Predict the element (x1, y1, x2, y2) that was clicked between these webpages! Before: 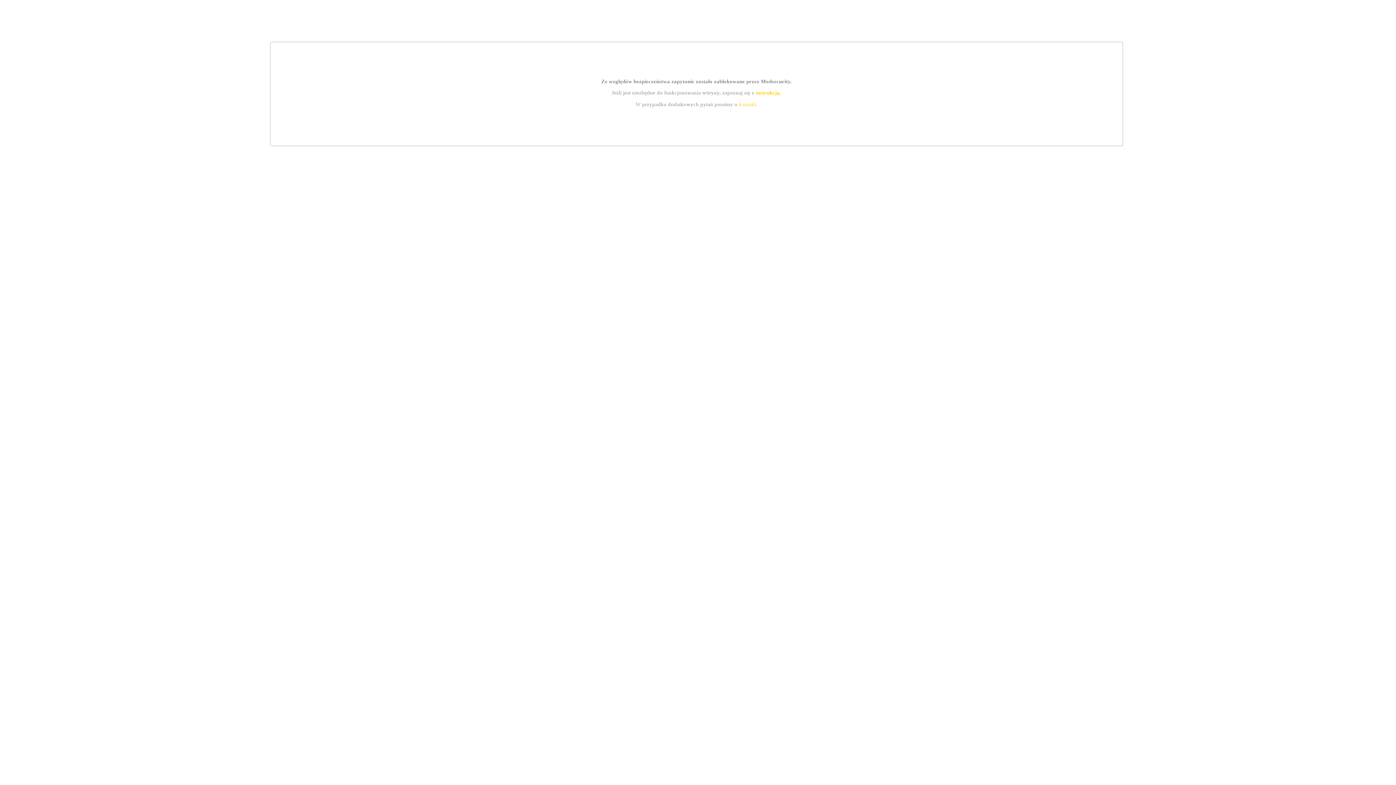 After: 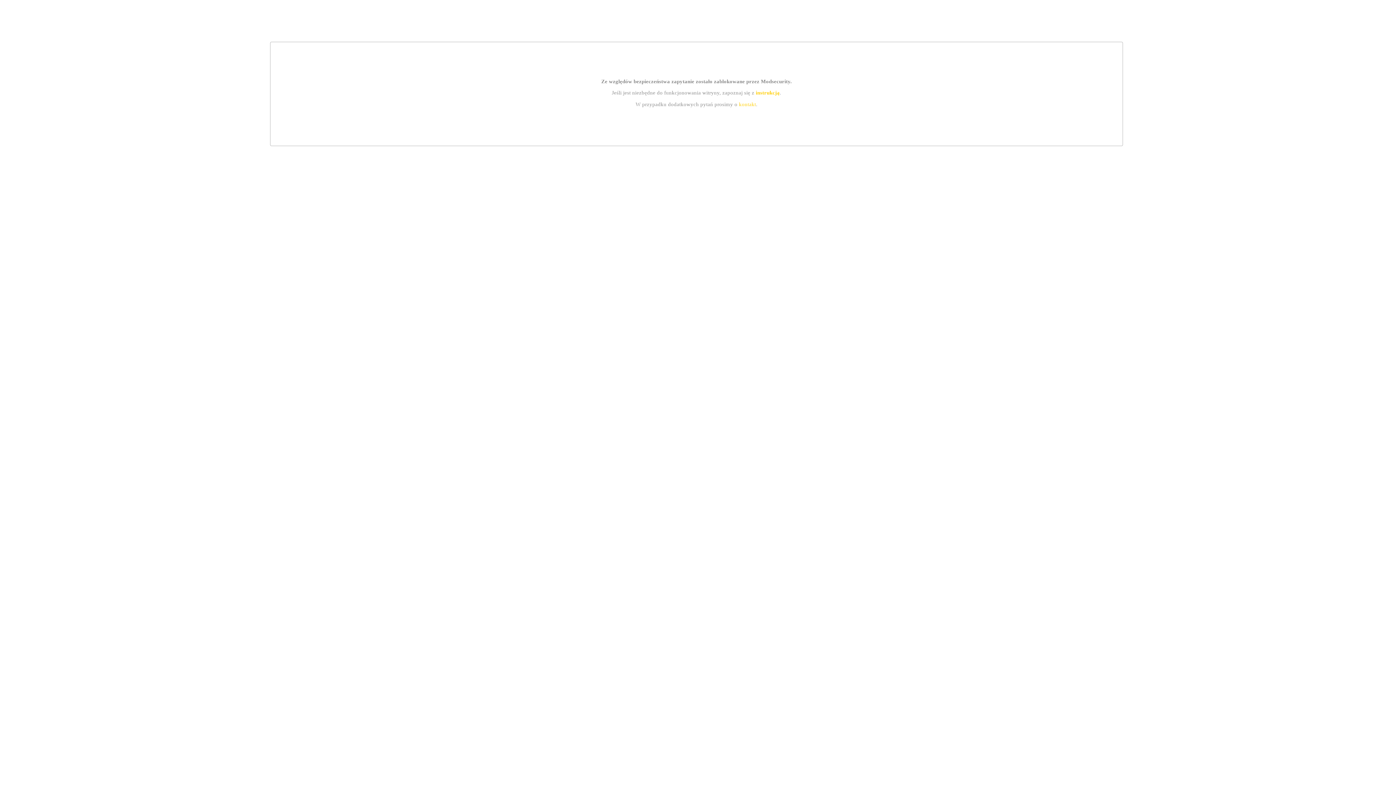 Action: label: instrukcją bbox: (755, 89, 779, 95)